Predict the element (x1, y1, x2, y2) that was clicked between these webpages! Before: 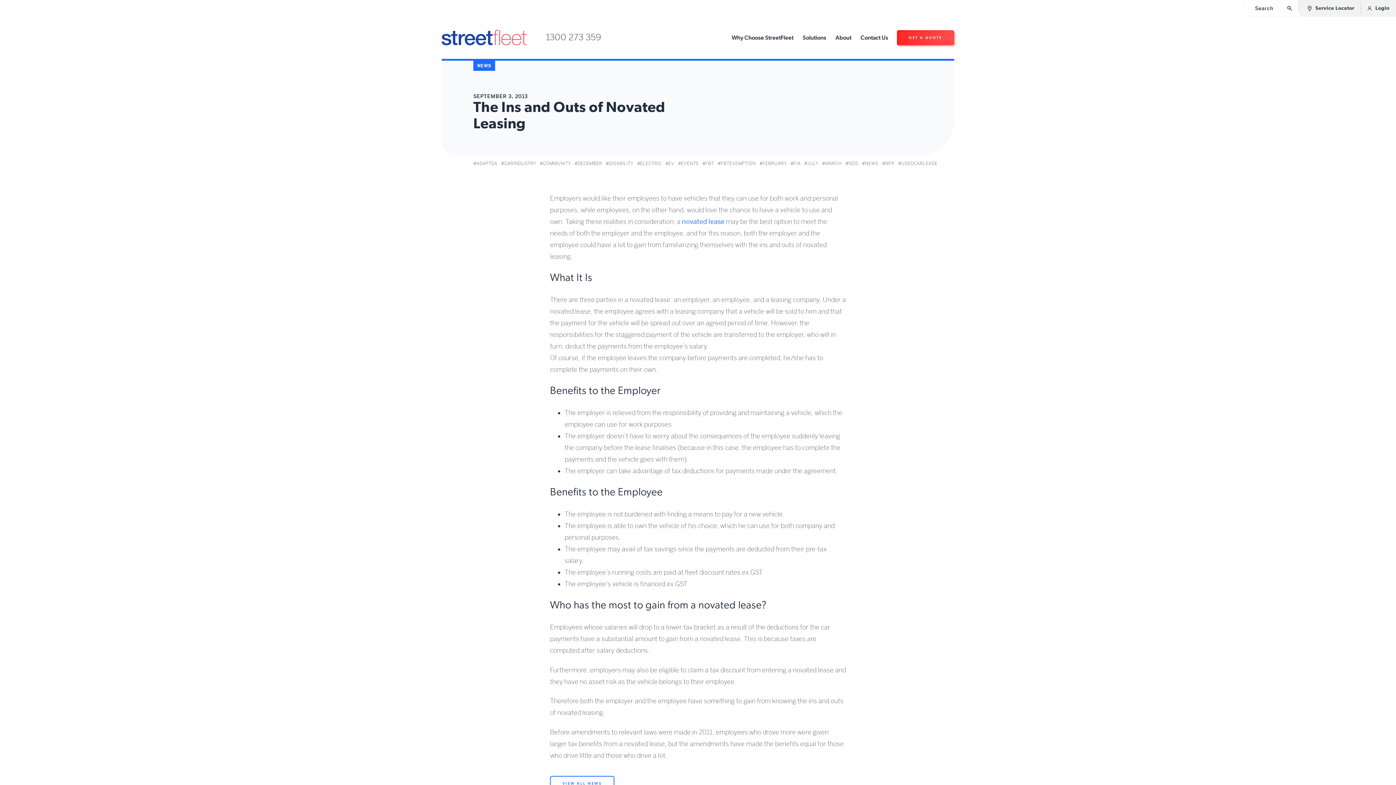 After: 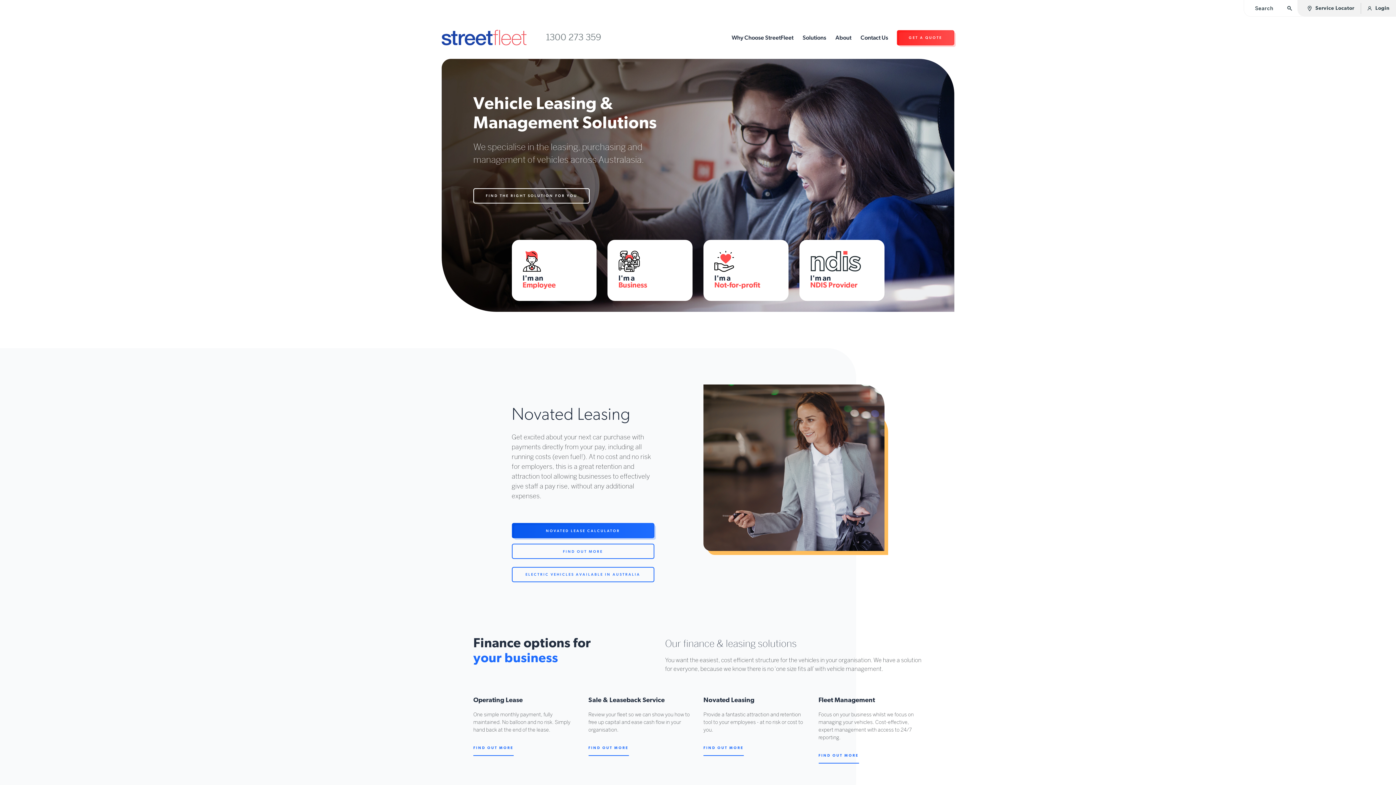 Action: bbox: (441, 27, 526, 47)